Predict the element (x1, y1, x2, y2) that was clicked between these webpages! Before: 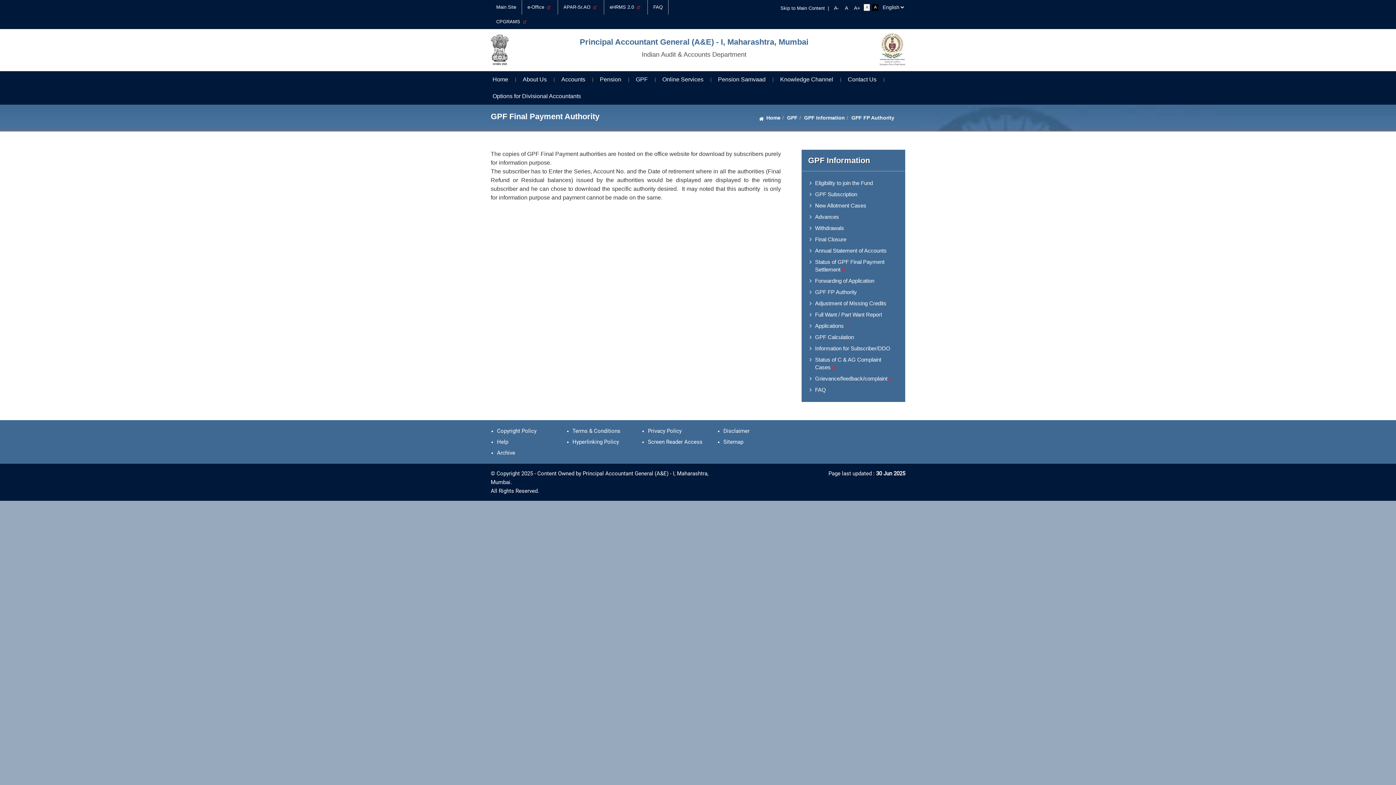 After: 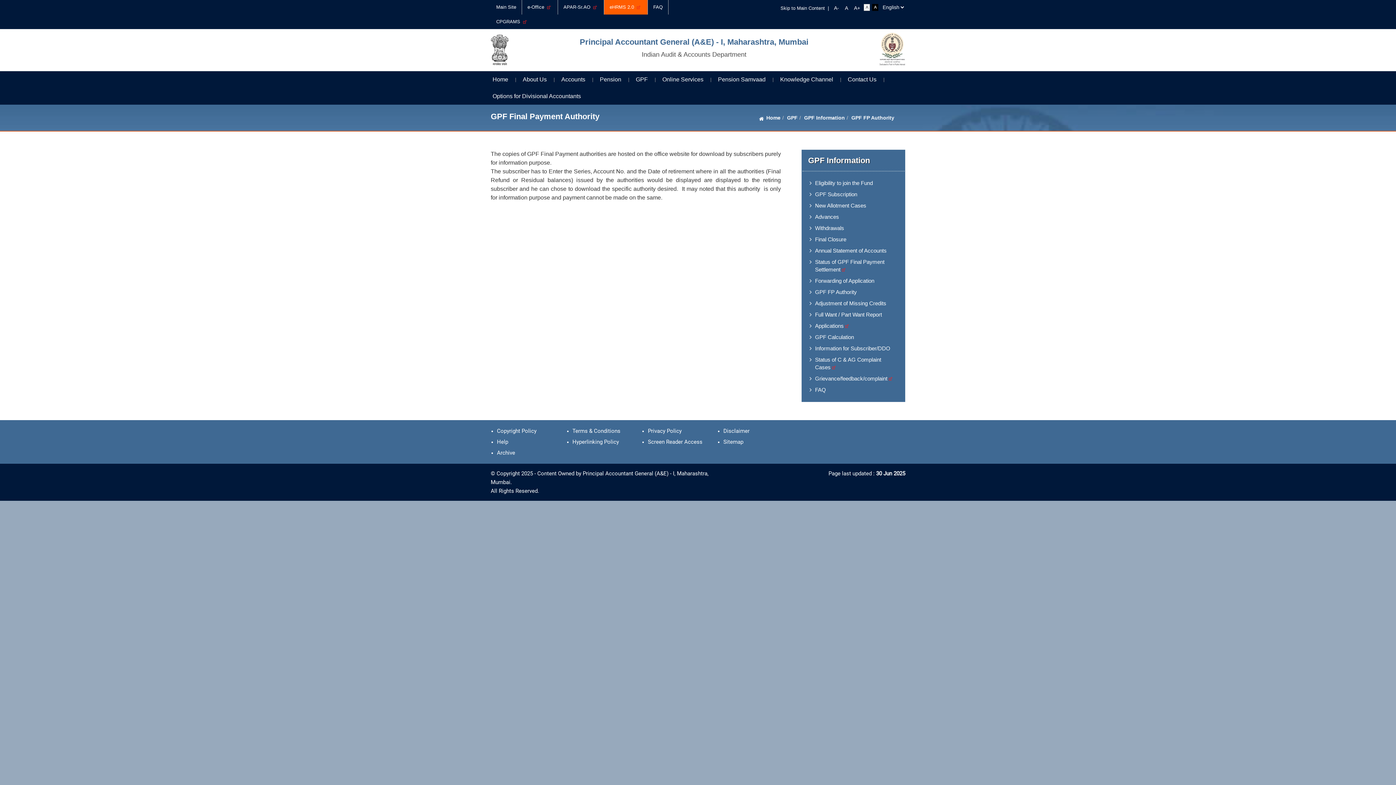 Action: label: eHRMS 2.0   bbox: (604, 0, 647, 14)